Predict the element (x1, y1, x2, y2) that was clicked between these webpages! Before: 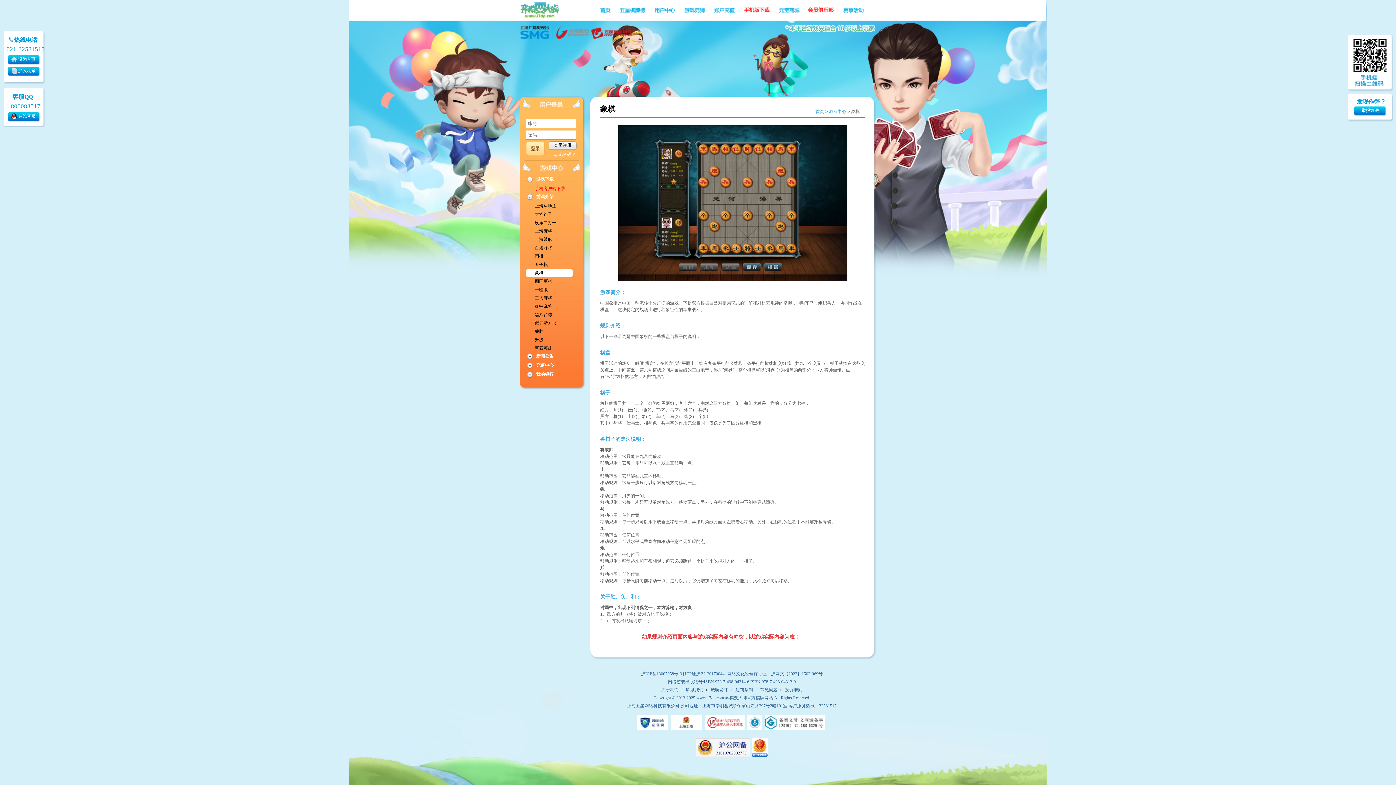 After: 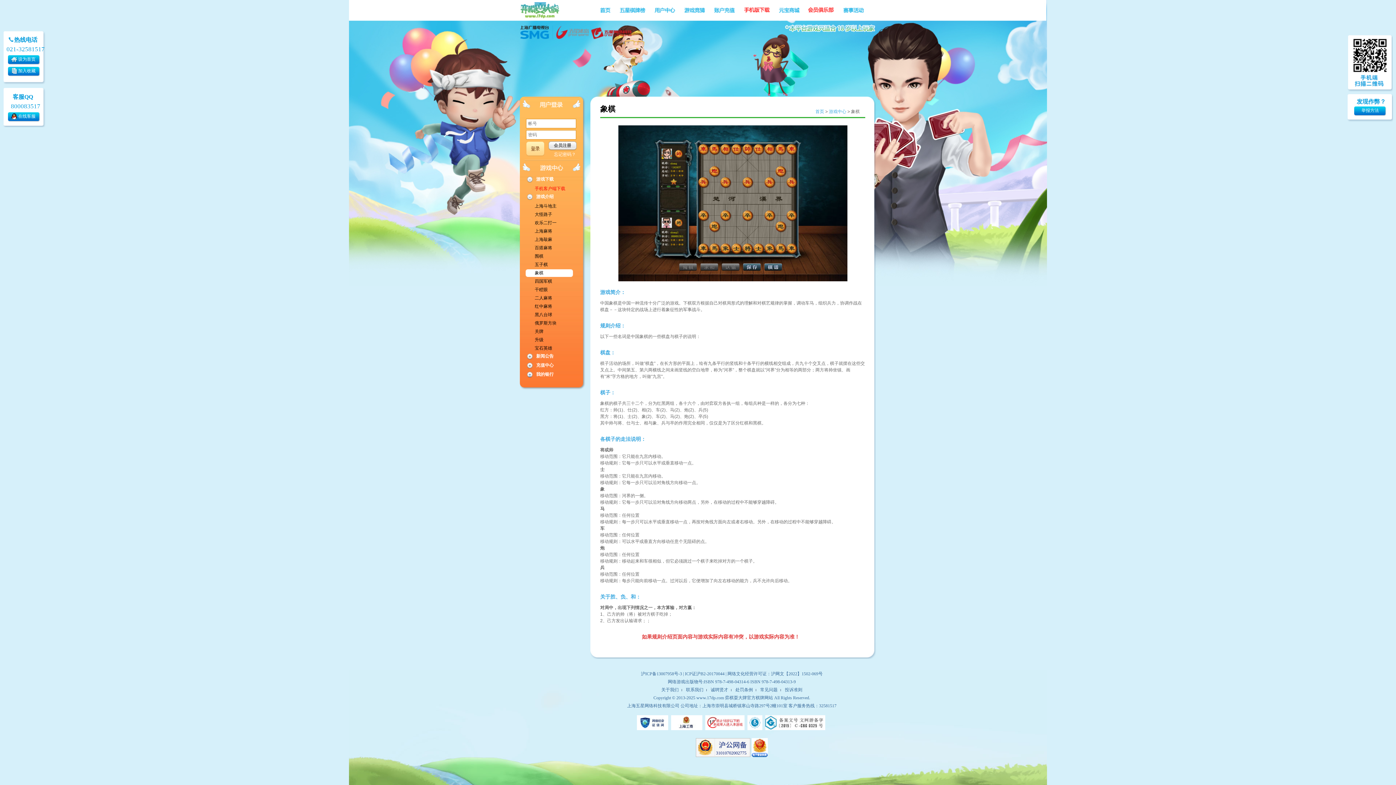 Action: bbox: (527, 372, 532, 377) label: +